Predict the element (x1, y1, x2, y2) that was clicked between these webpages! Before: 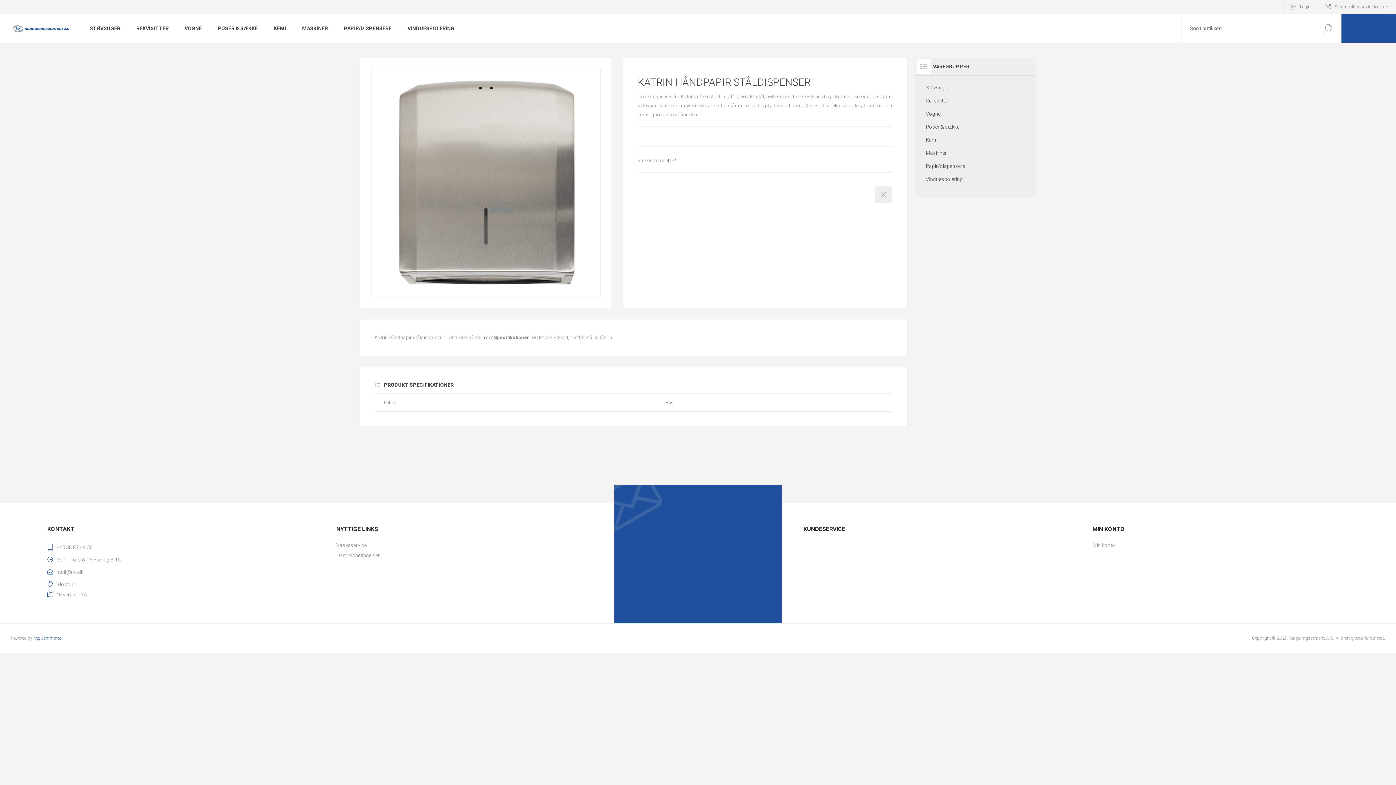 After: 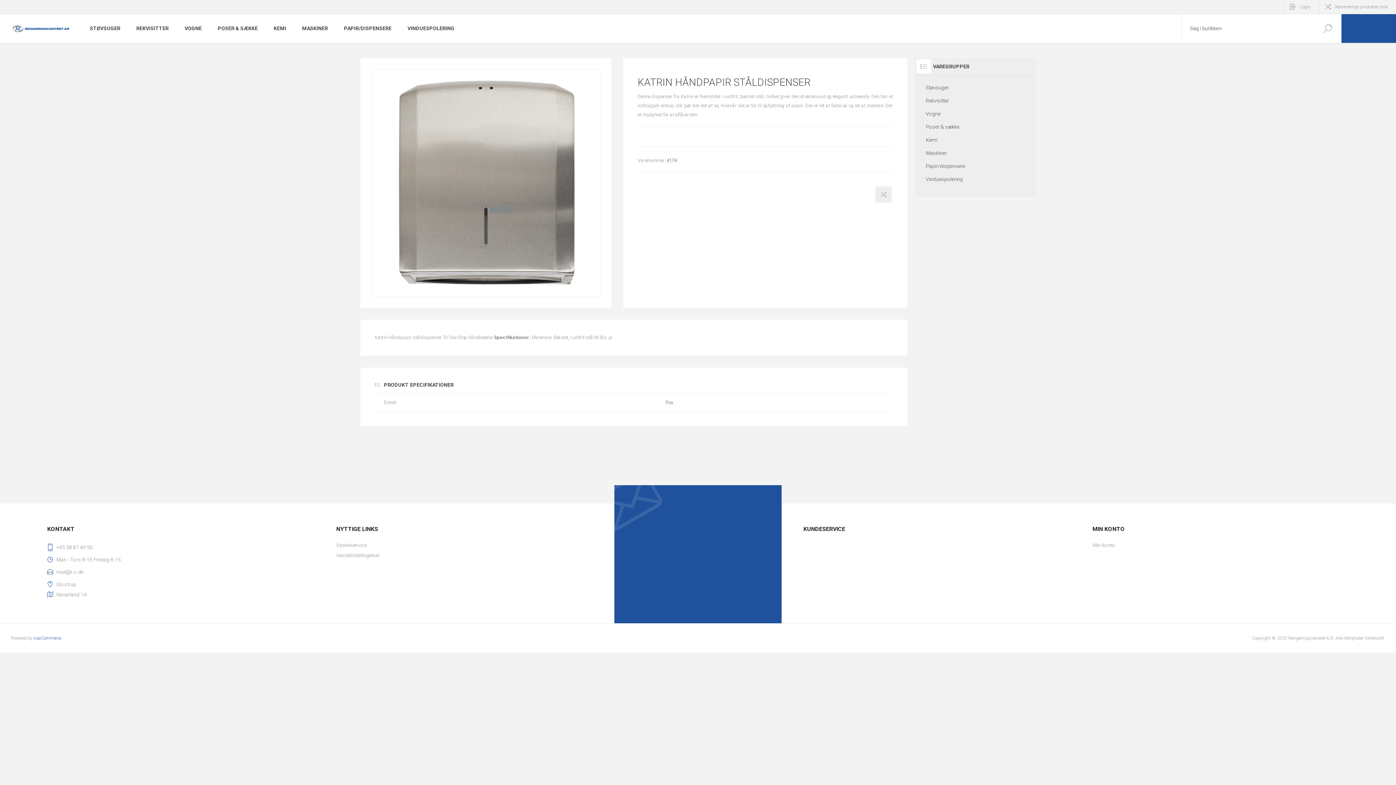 Action: label: nopCommerce bbox: (33, 636, 61, 641)